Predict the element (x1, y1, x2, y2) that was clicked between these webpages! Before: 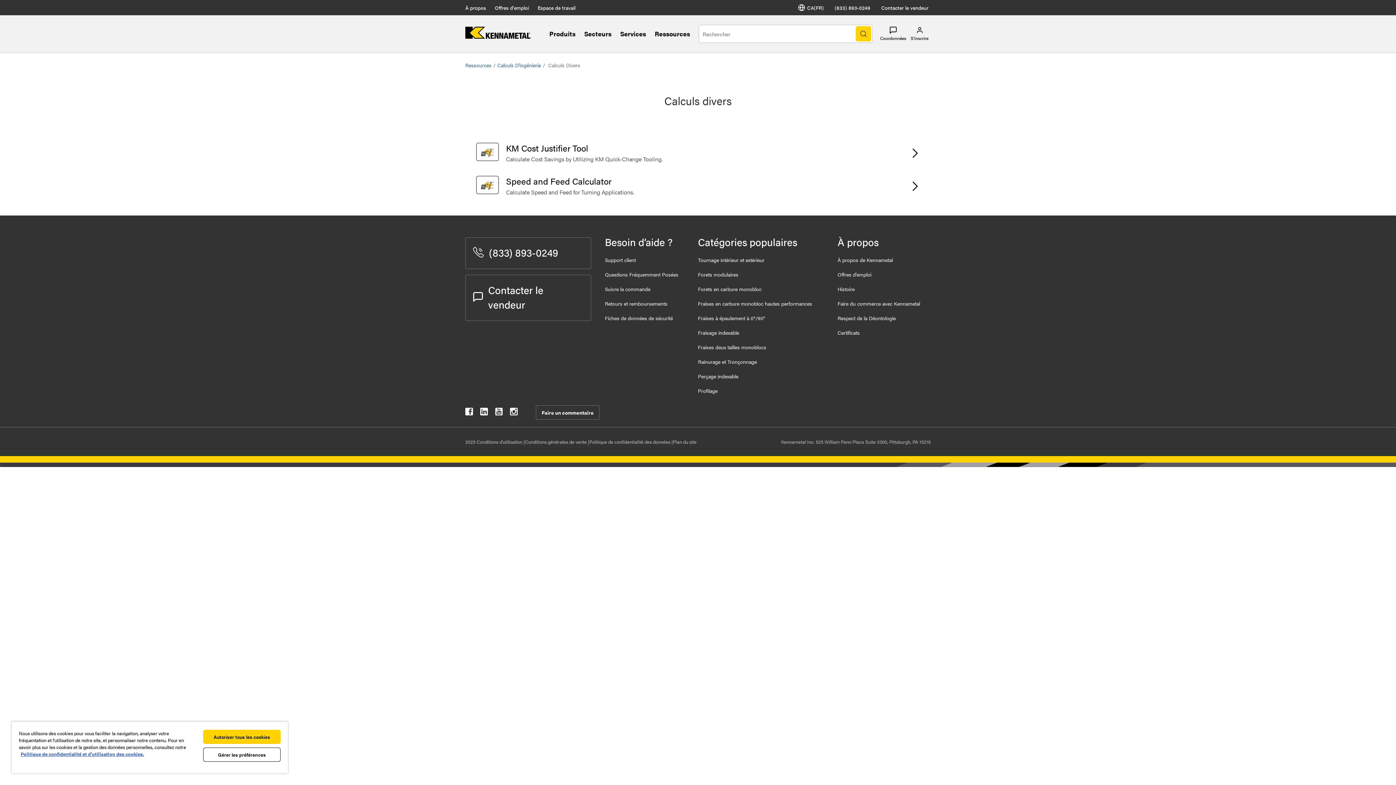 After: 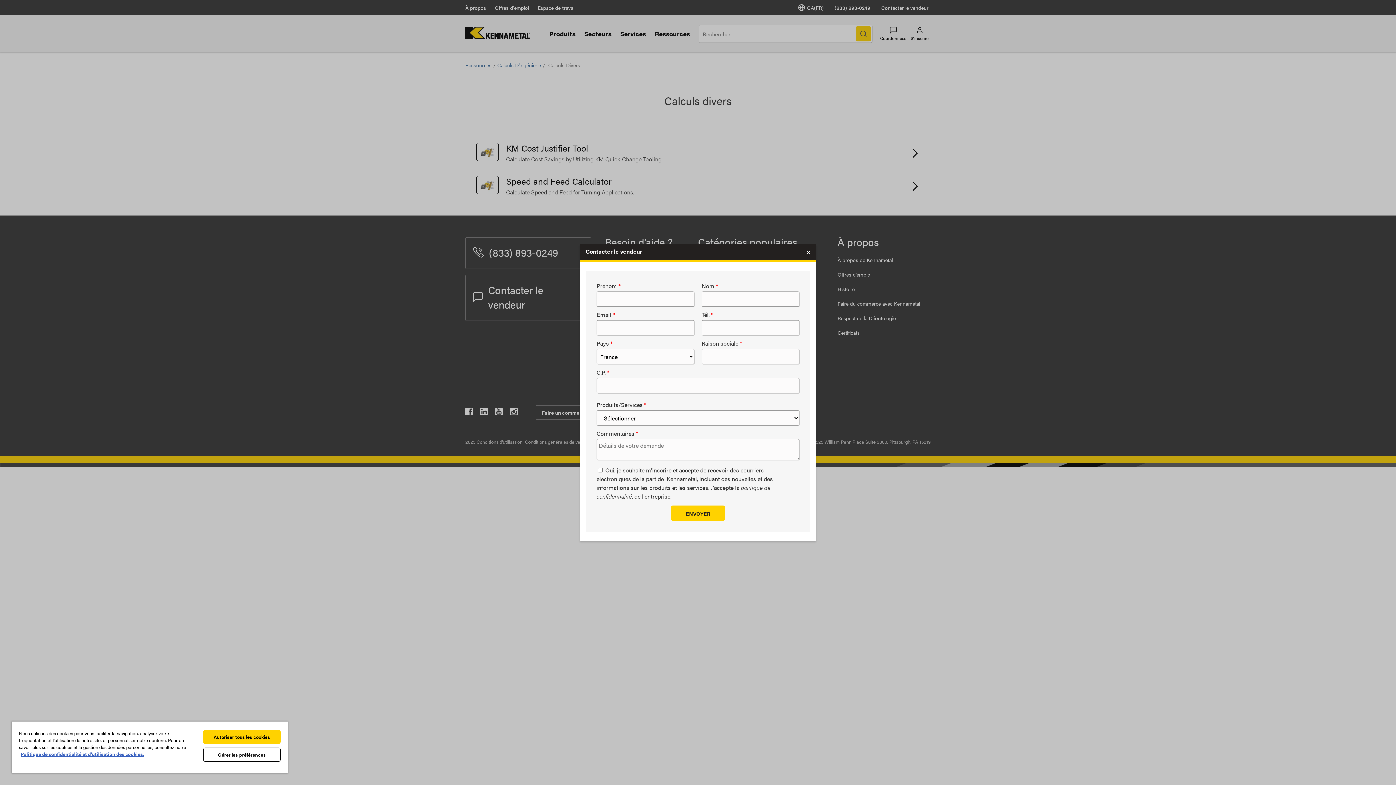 Action: label: Contacter le vendeur bbox: (465, 274, 591, 321)